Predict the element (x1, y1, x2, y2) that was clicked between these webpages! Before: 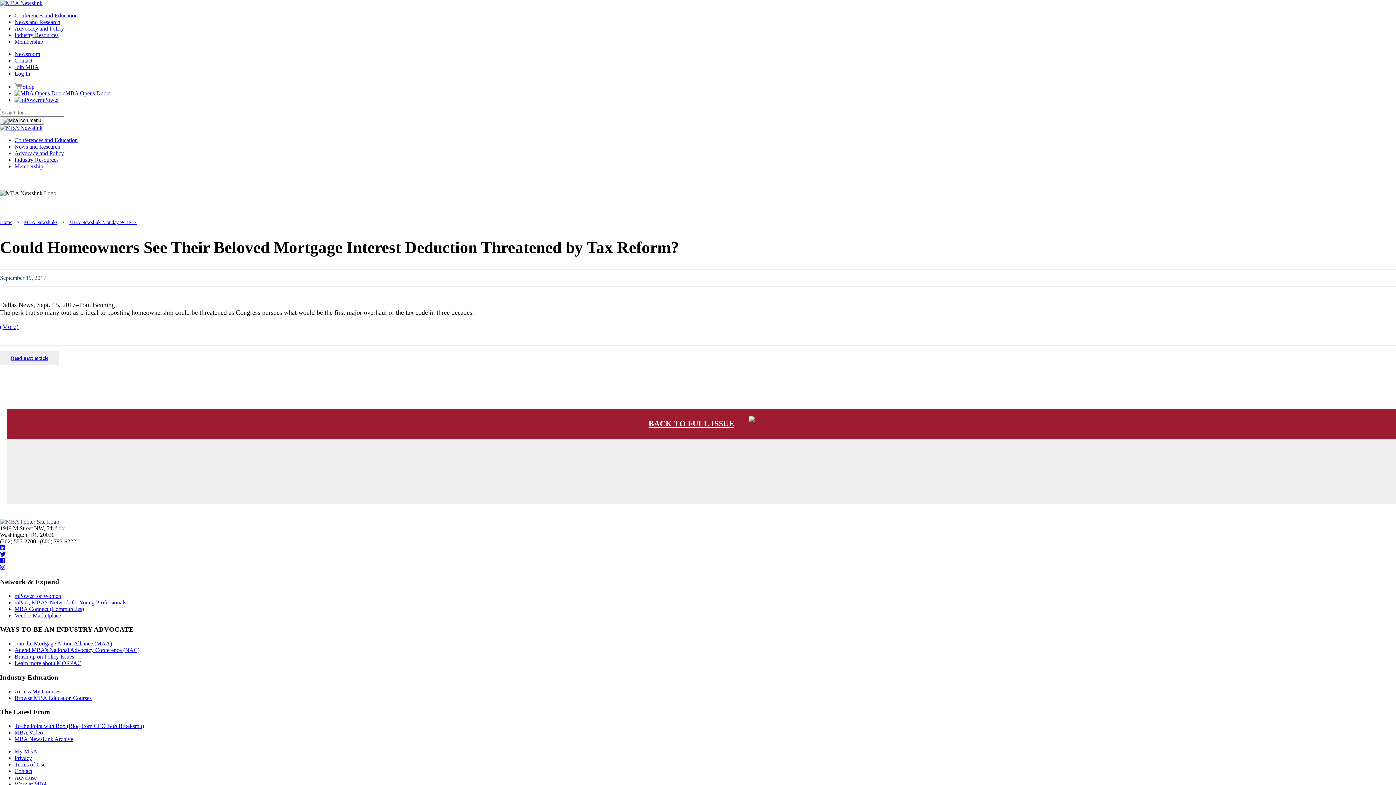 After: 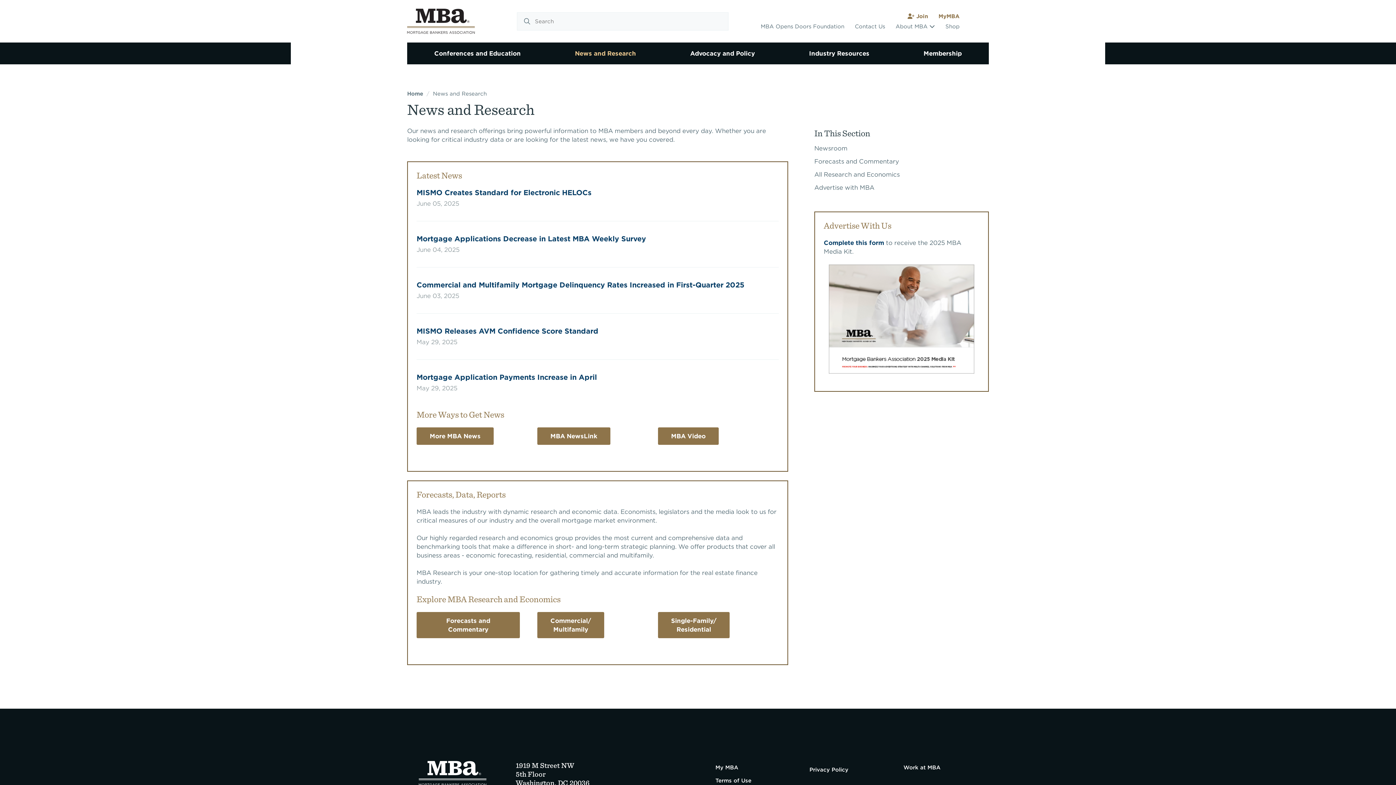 Action: bbox: (14, 143, 60, 149) label: News and Research